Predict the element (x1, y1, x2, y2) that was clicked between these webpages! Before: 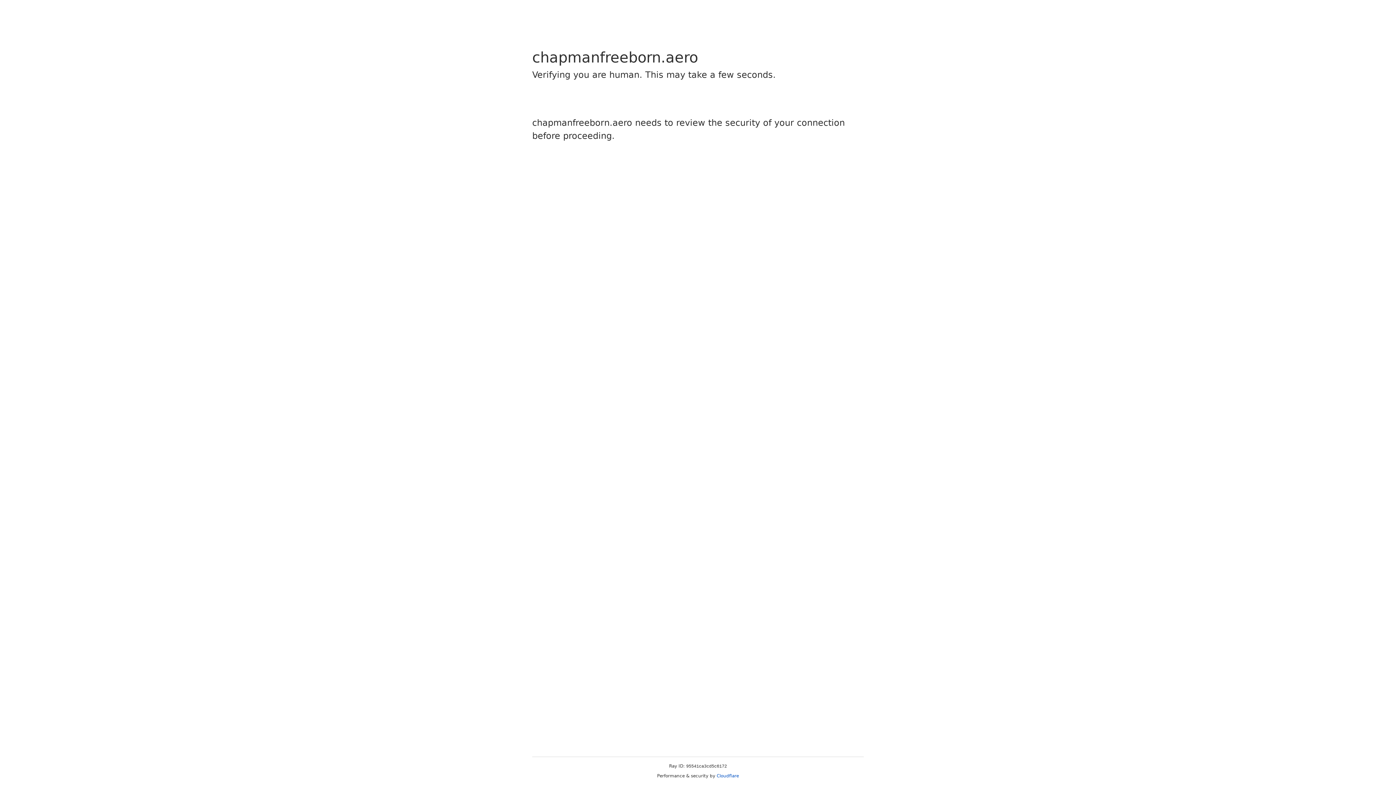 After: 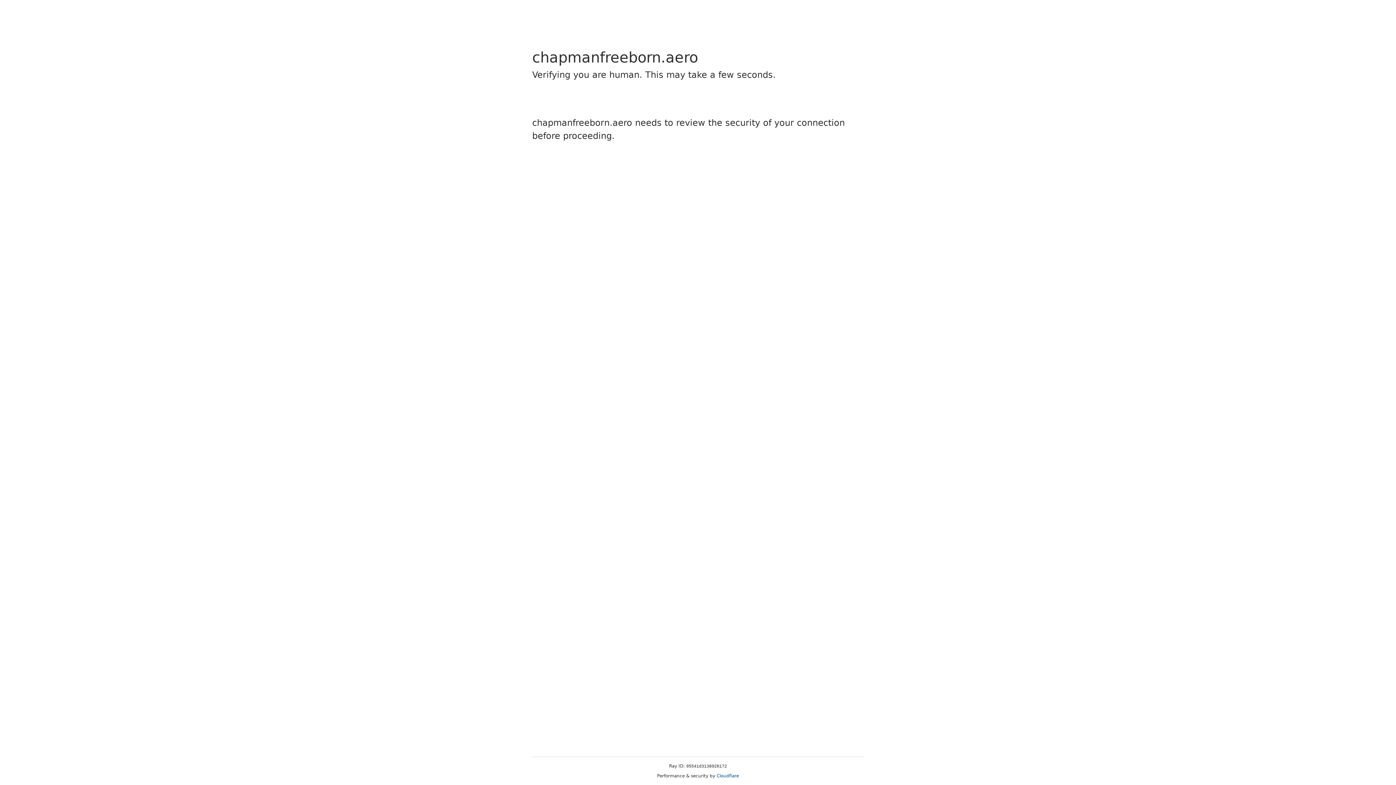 Action: bbox: (716, 773, 739, 778) label: Cloudflare